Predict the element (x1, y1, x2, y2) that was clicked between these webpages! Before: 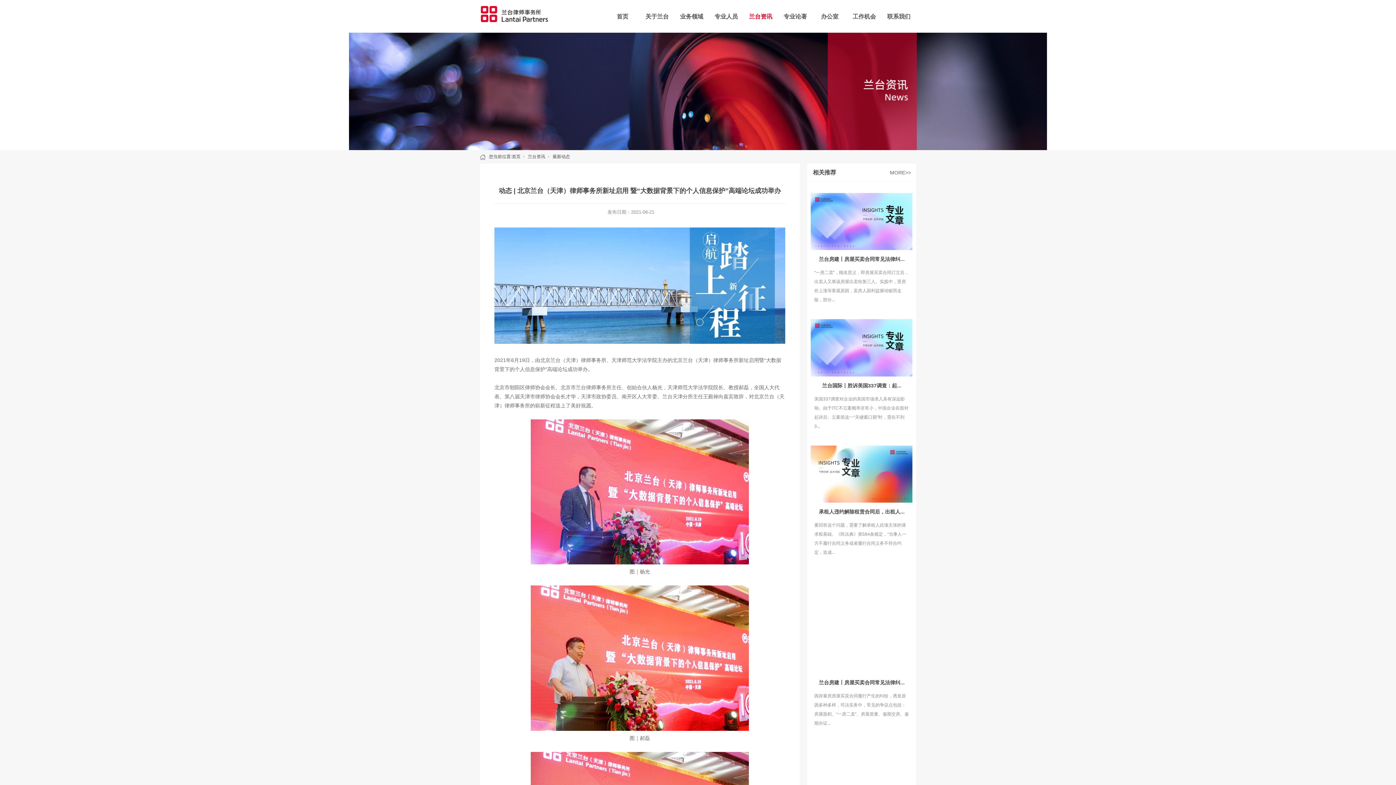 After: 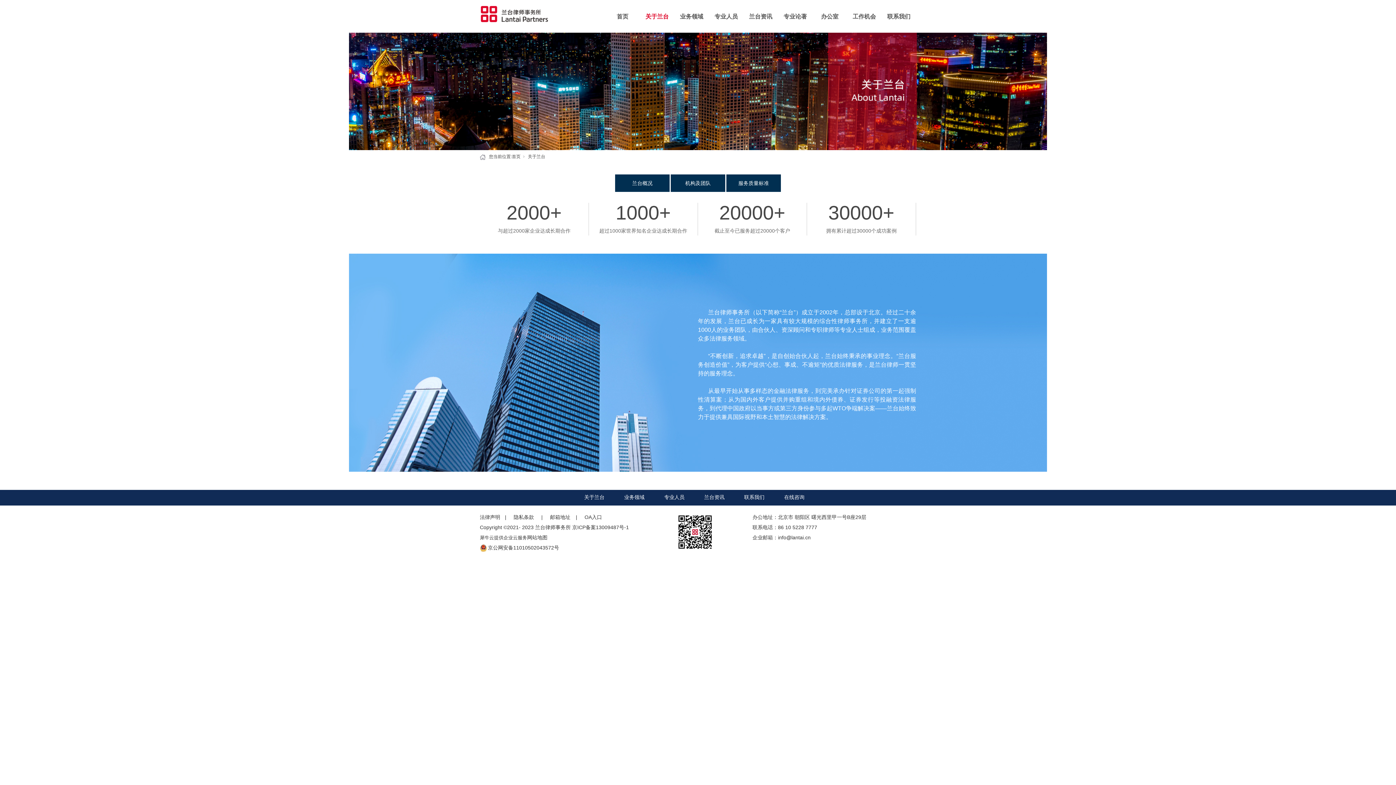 Action: bbox: (640, 3, 674, 29) label: 关于兰台